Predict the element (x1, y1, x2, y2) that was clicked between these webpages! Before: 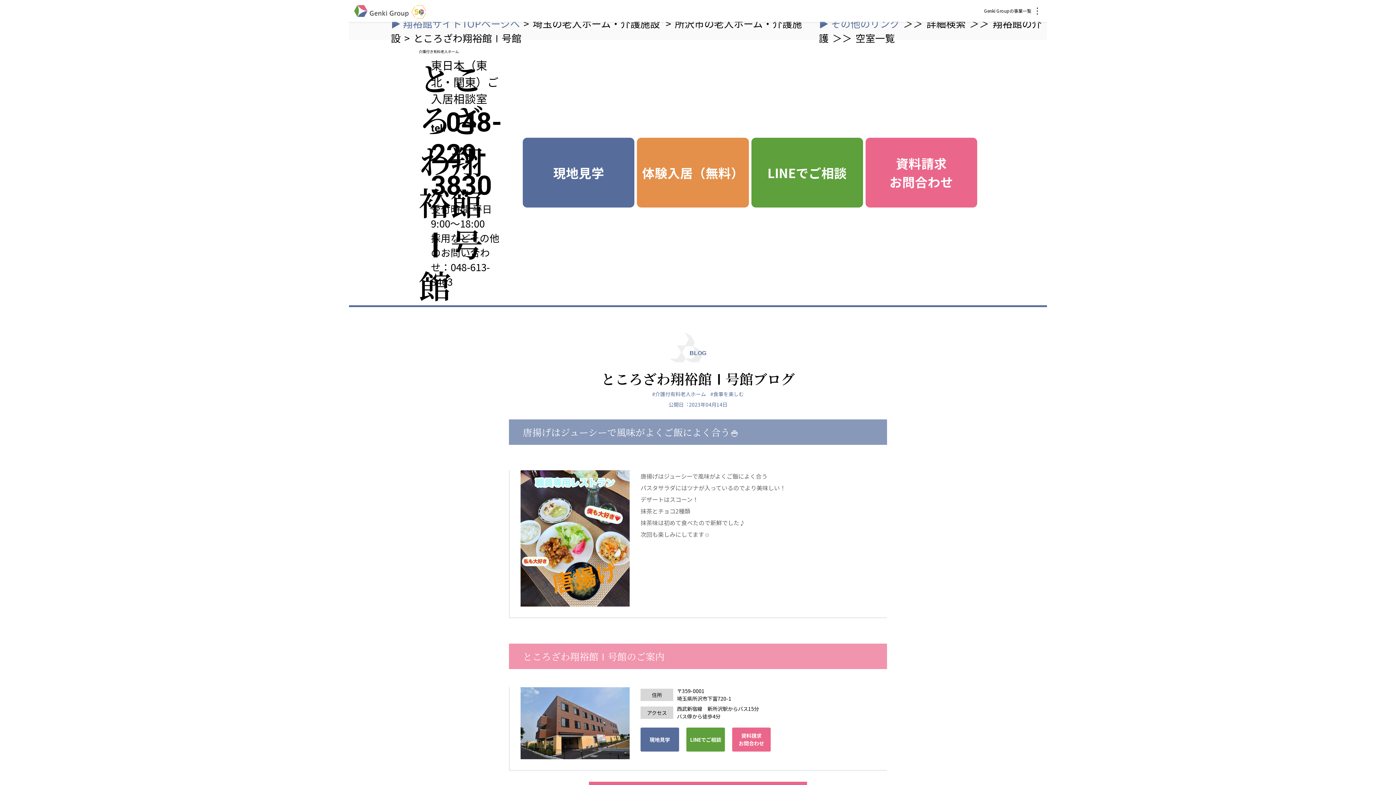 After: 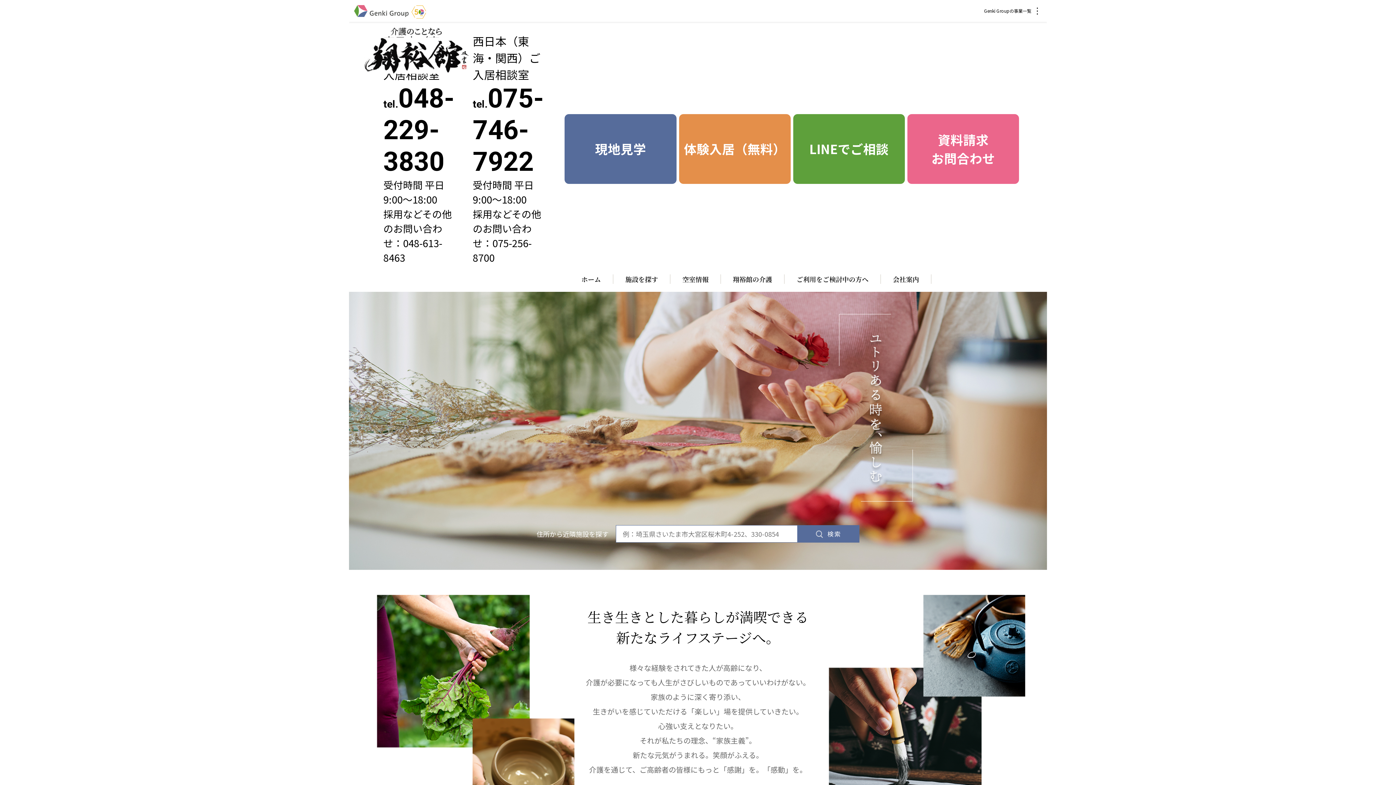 Action: label: ▶ 翔裕館サイトTOPページへ bbox: (390, 16, 520, 30)